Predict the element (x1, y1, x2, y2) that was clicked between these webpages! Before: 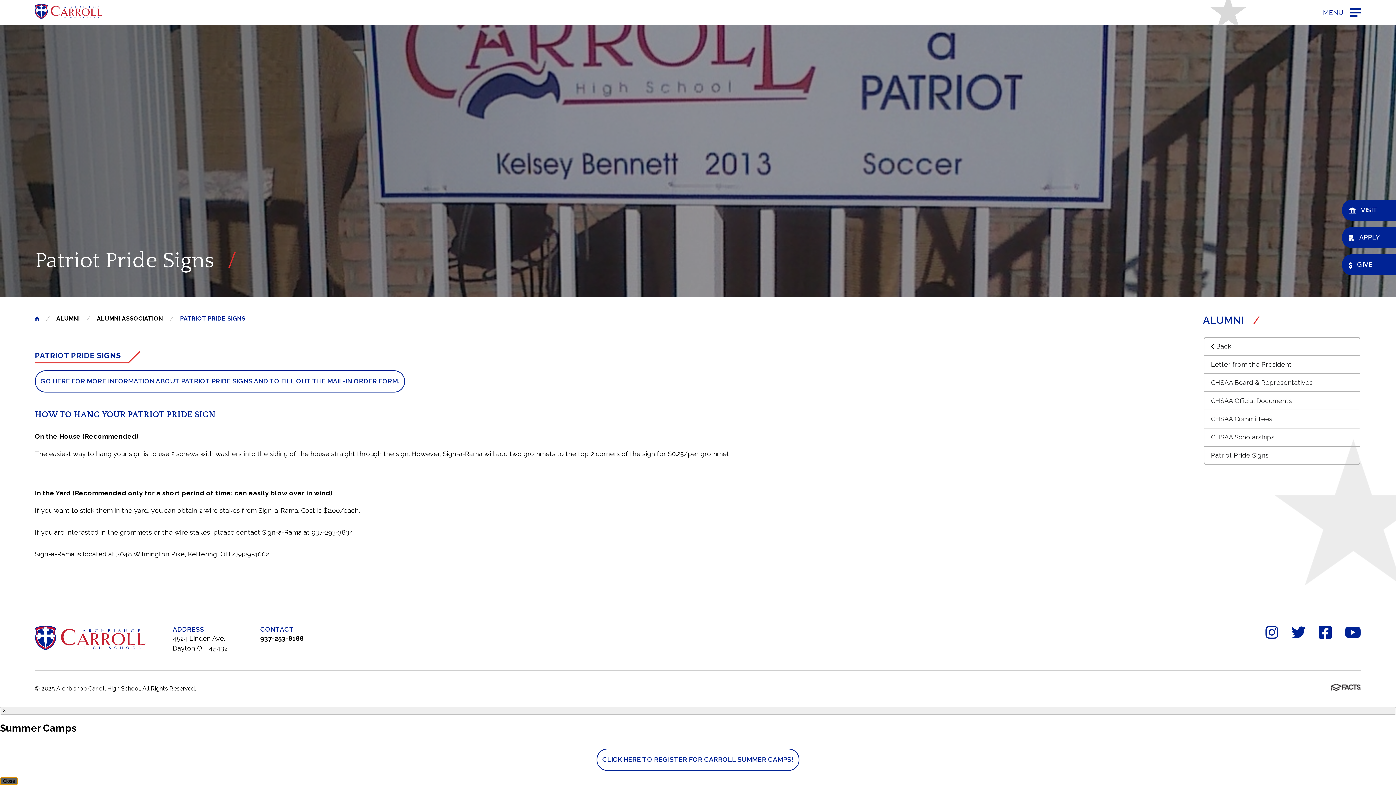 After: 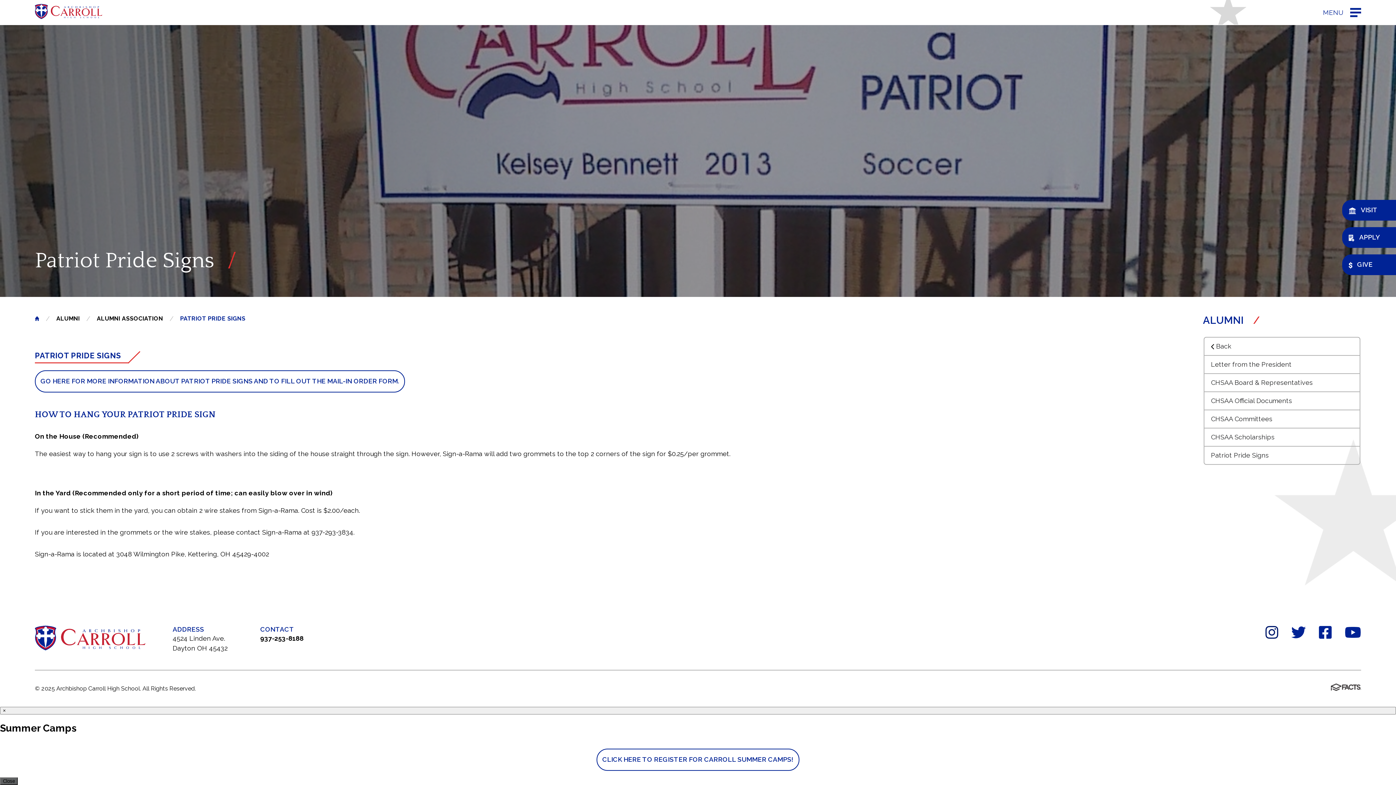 Action: bbox: (1265, 633, 1278, 641)